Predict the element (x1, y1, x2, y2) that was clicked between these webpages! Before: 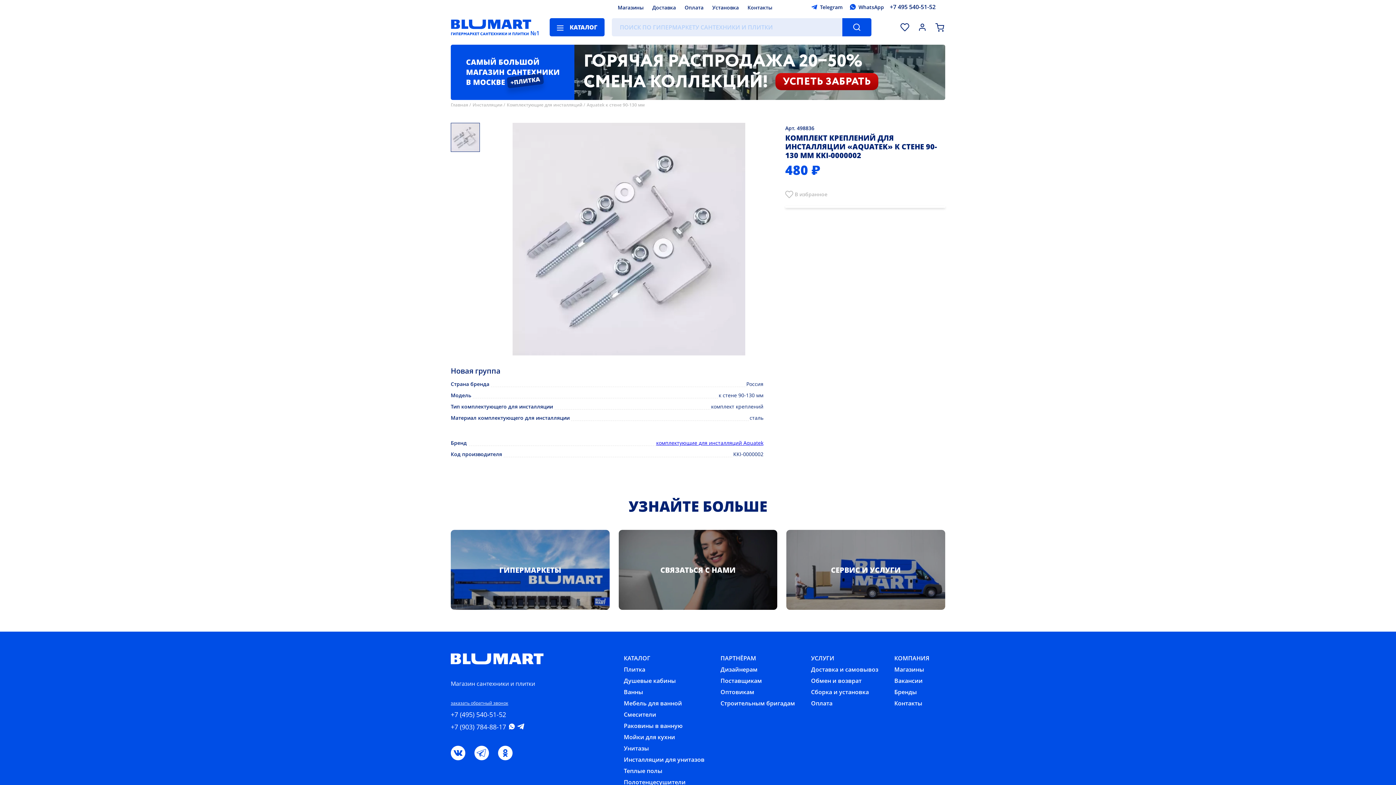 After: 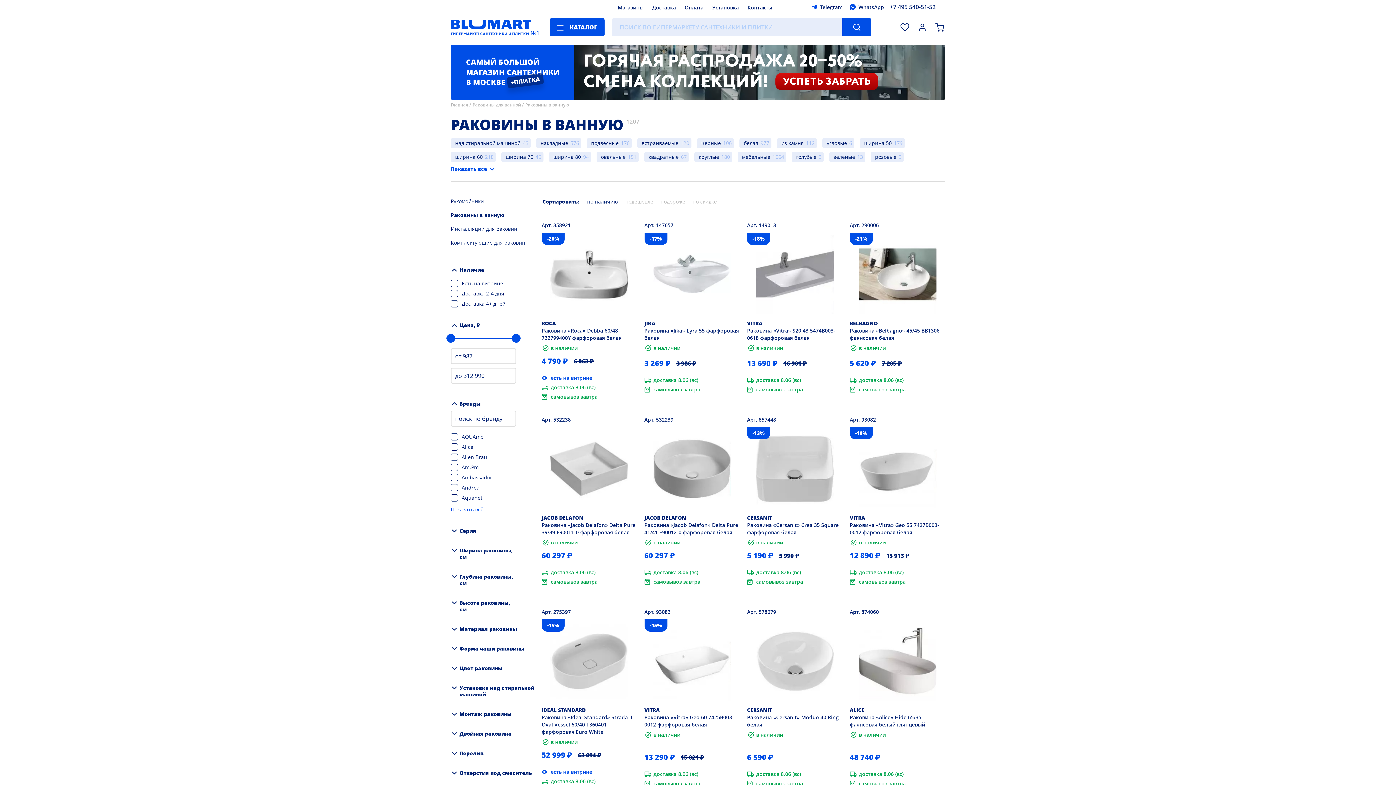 Action: label: Раковины в ванную bbox: (624, 722, 682, 730)